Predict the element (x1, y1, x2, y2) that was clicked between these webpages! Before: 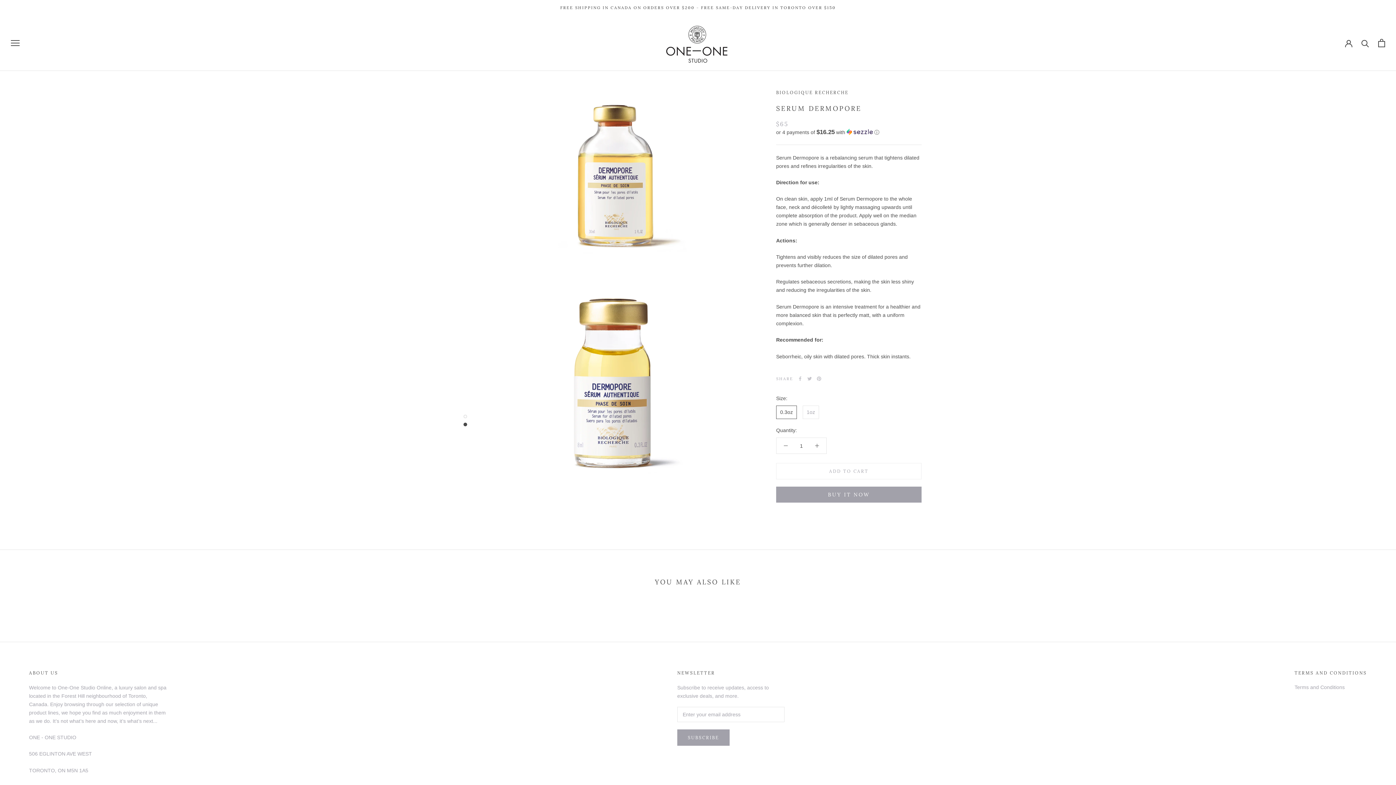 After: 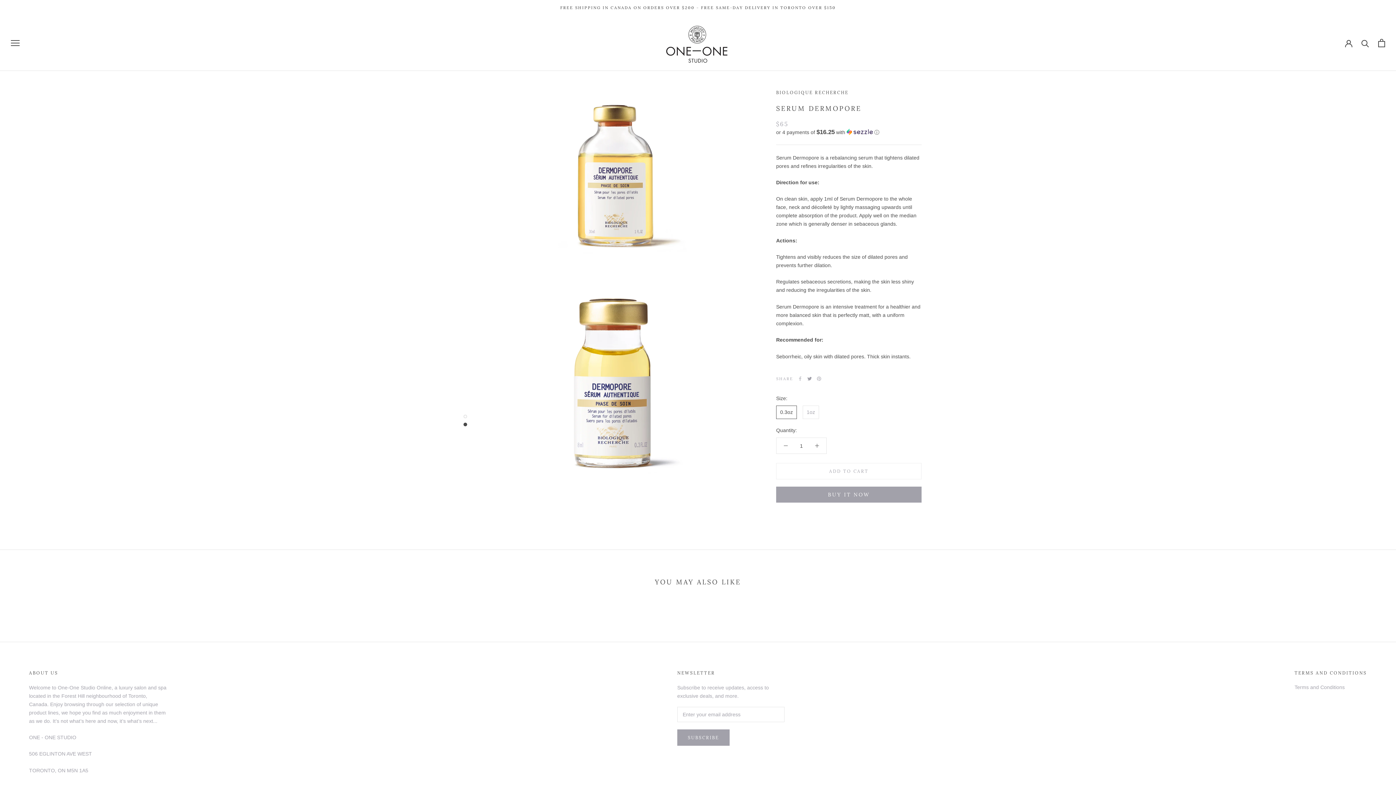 Action: bbox: (807, 376, 812, 381) label: Twitter